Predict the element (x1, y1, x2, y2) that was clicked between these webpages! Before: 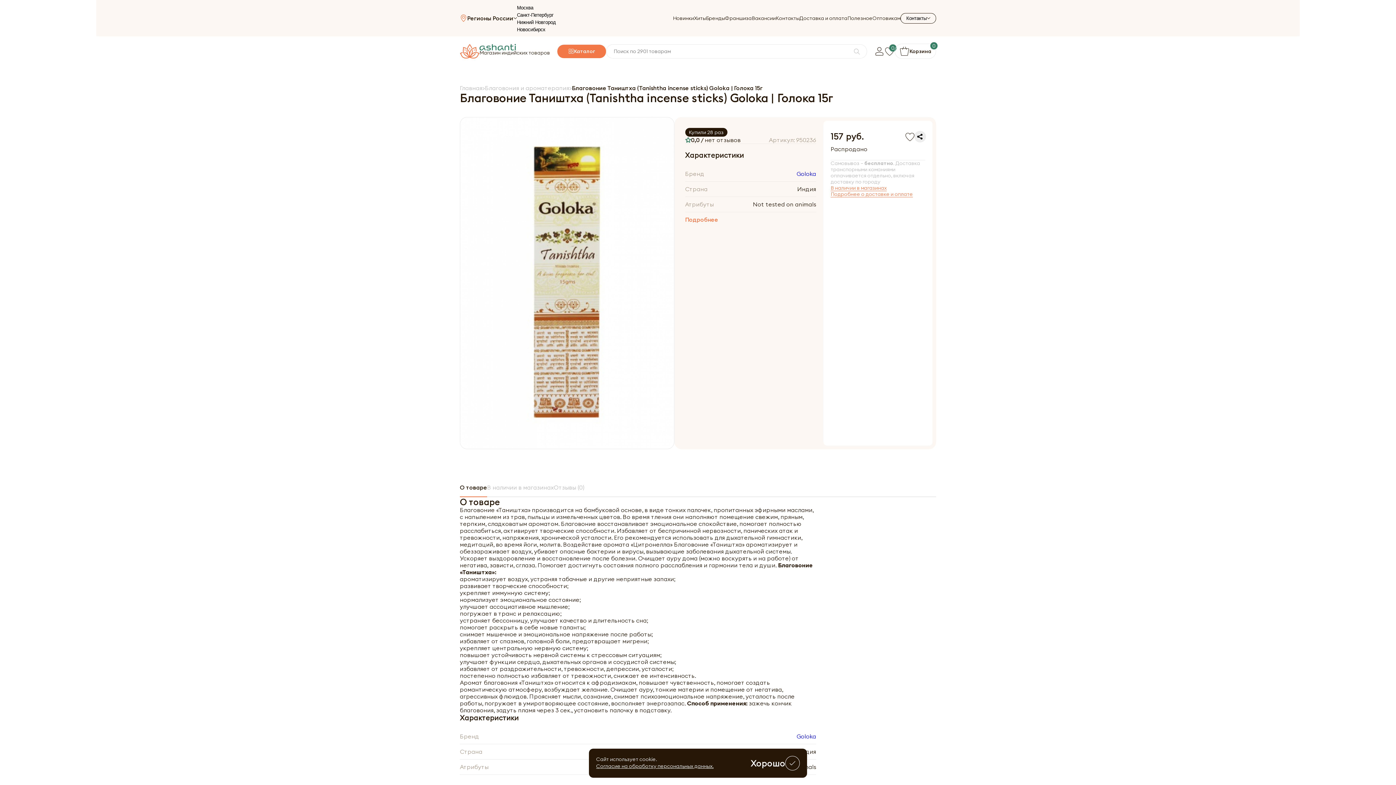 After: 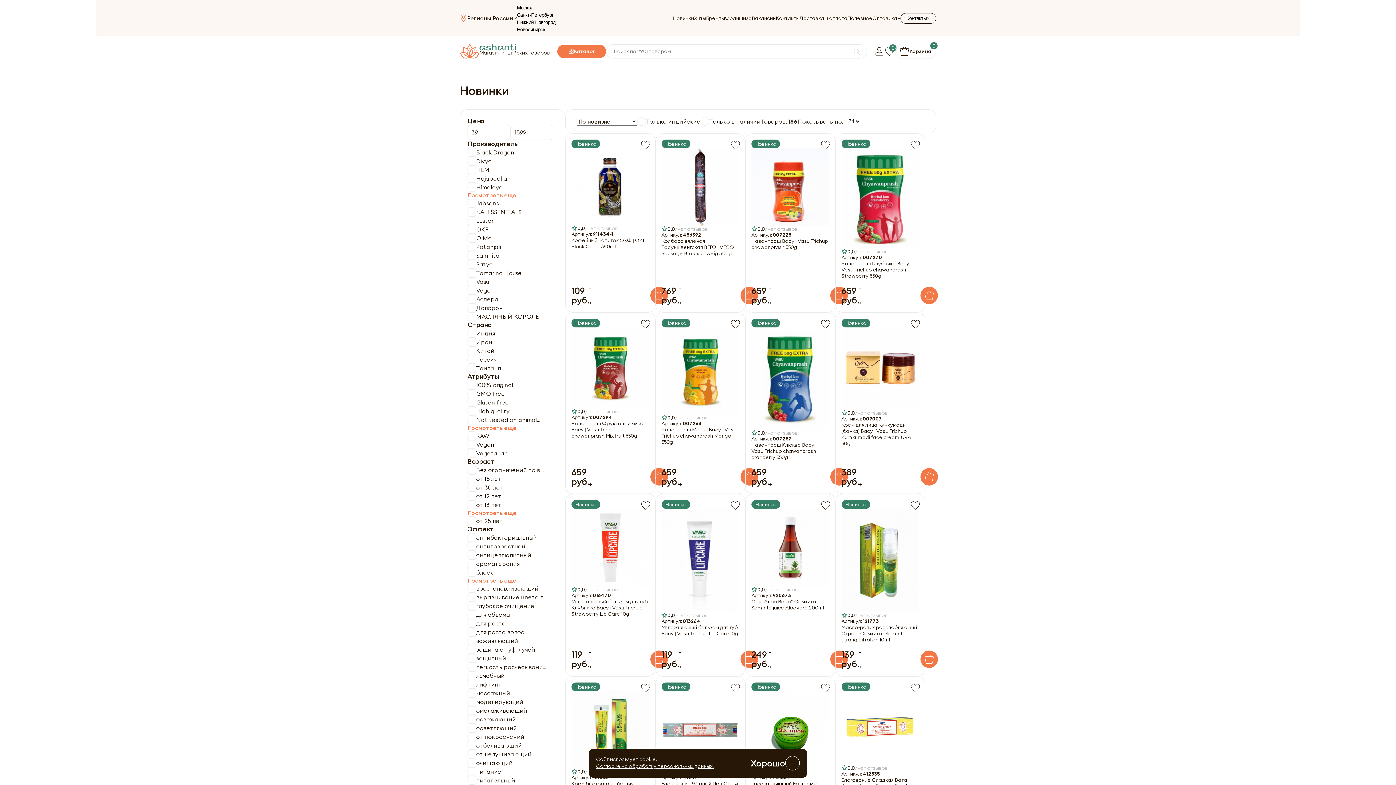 Action: bbox: (673, 15, 694, 21) label: Новинки